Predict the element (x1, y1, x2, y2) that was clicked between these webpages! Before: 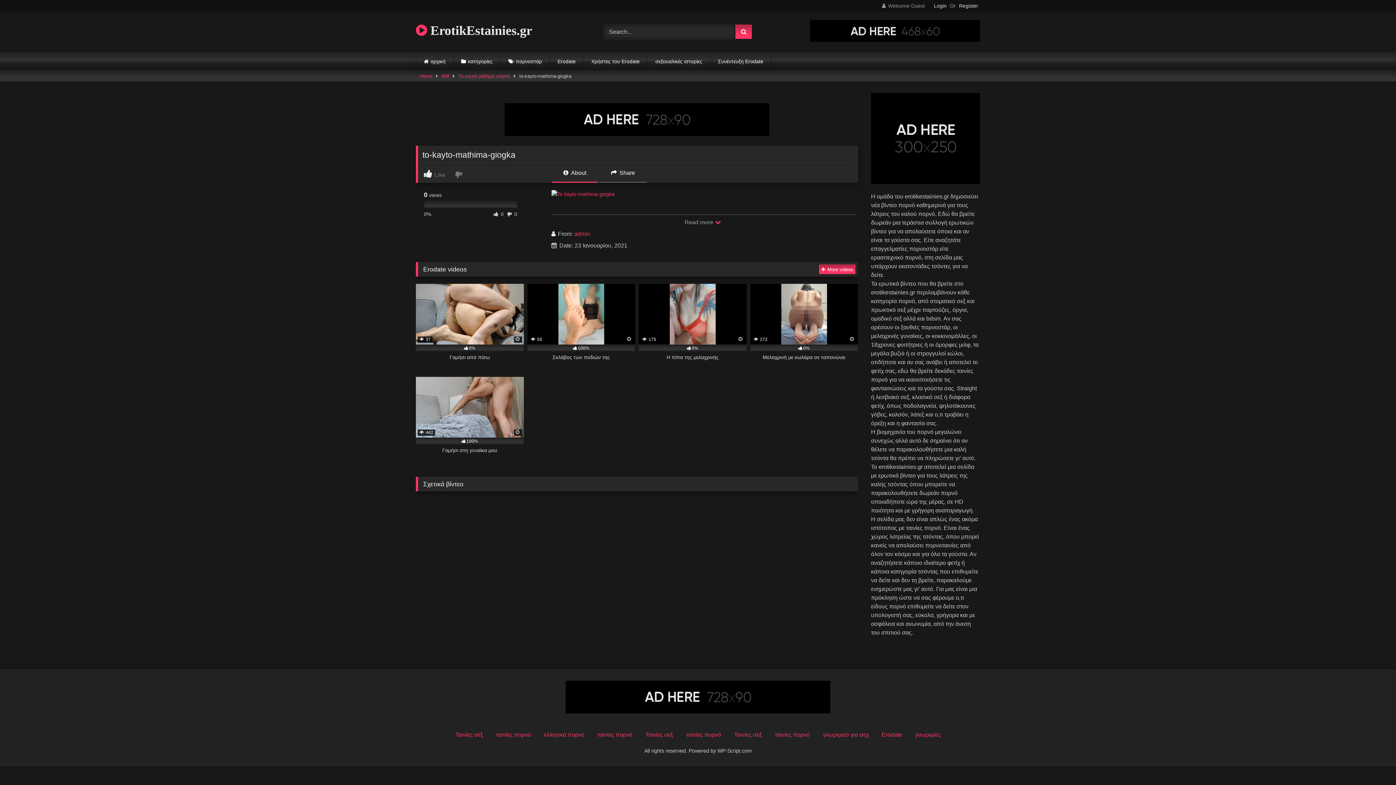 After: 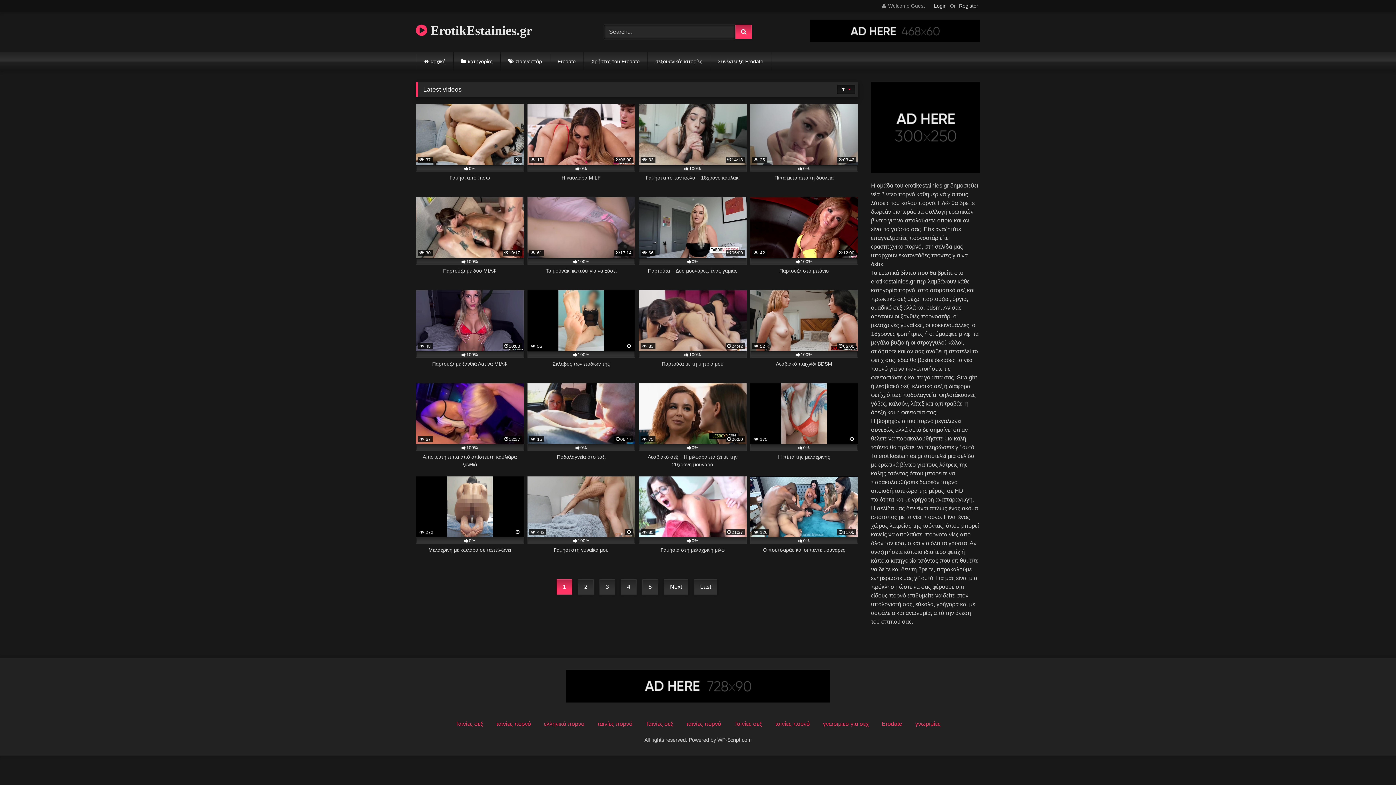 Action: bbox: (420, 71, 432, 81) label: Home